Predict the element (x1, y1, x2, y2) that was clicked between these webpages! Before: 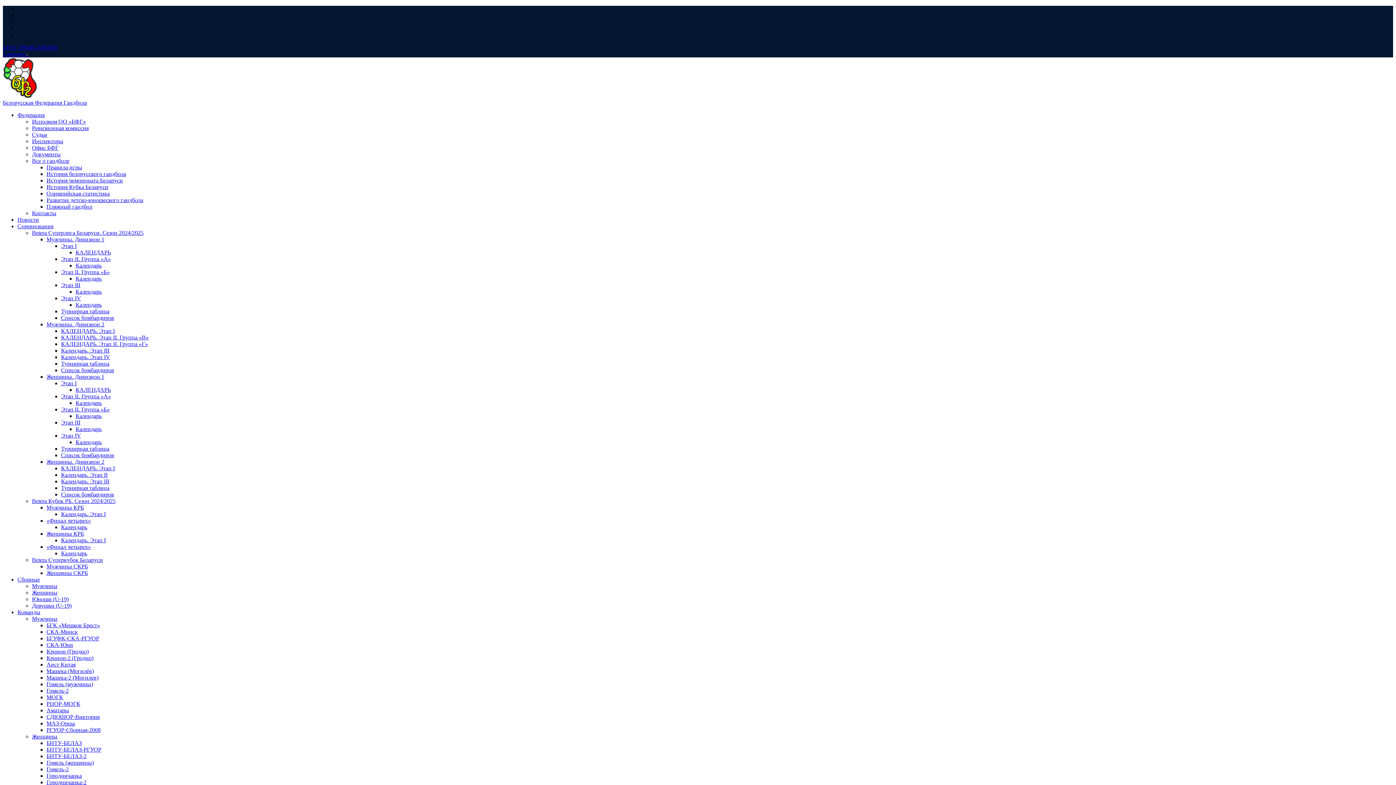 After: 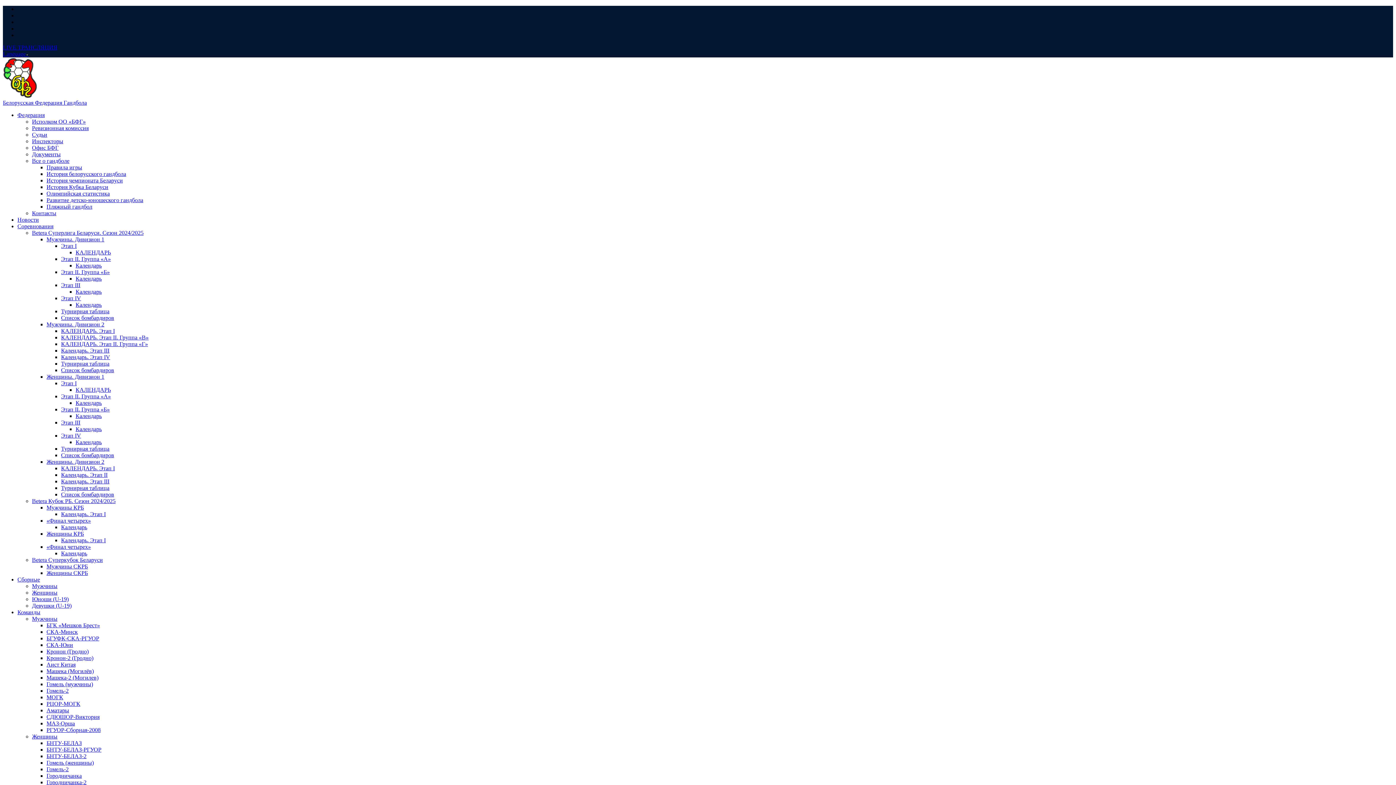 Action: bbox: (61, 524, 87, 530) label: Календарь